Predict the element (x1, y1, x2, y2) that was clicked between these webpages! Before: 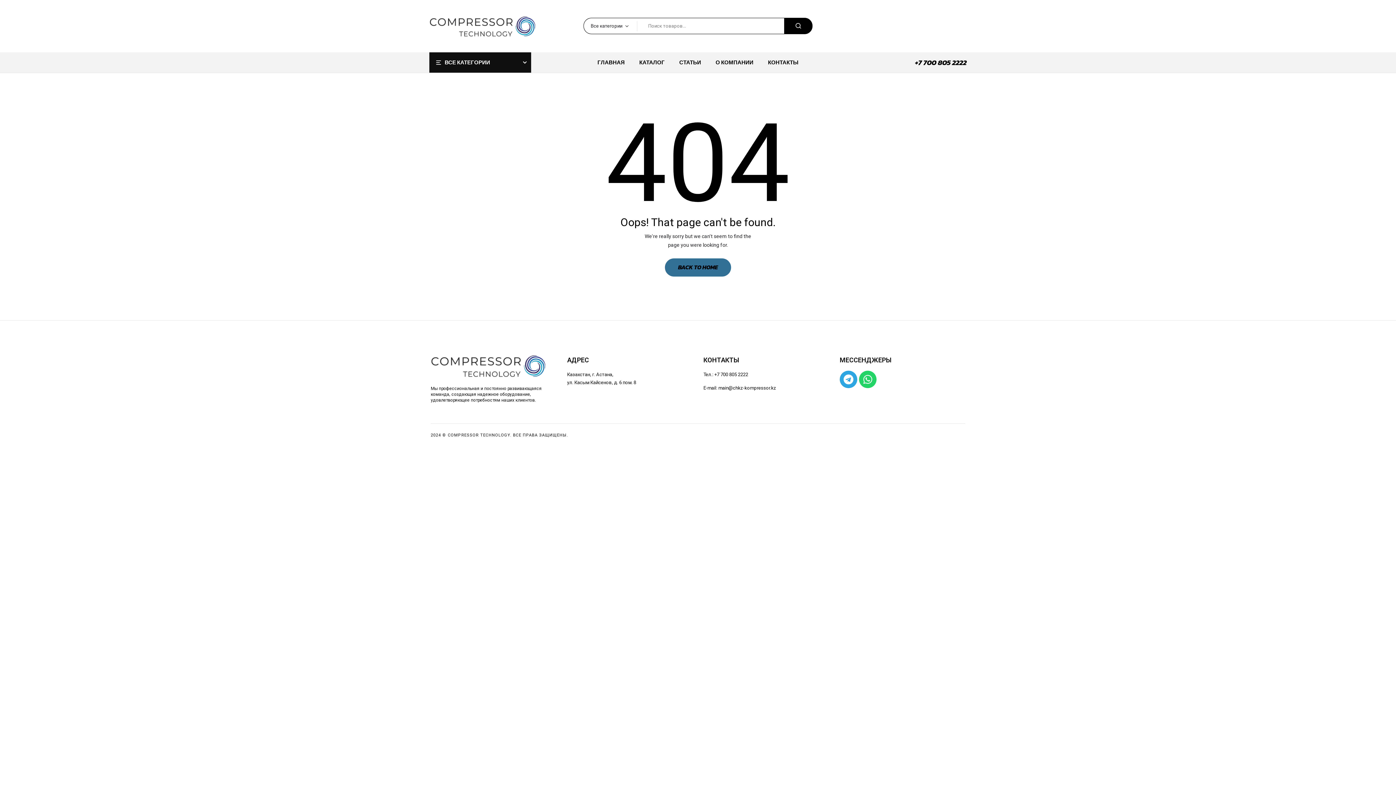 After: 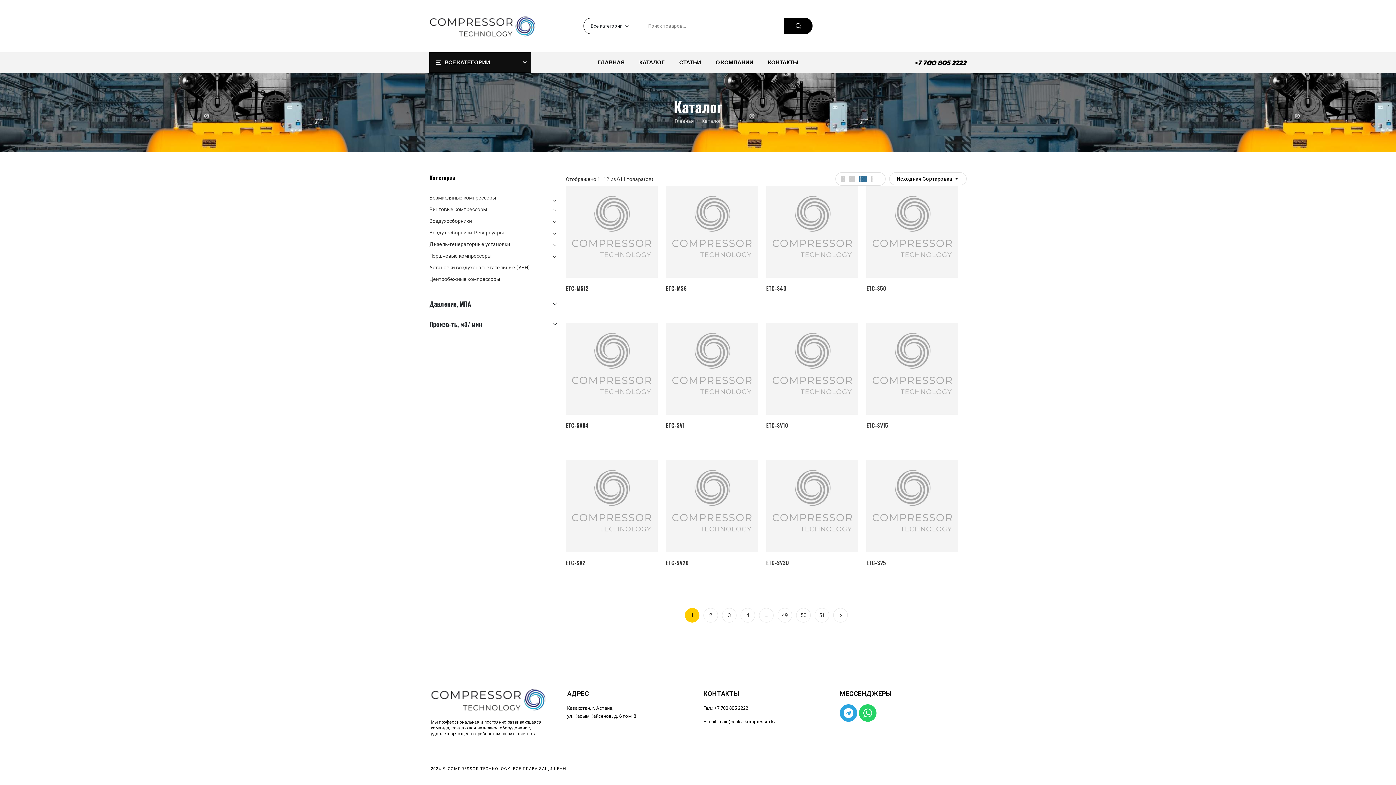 Action: bbox: (639, 58, 664, 66) label: КАТАЛОГ